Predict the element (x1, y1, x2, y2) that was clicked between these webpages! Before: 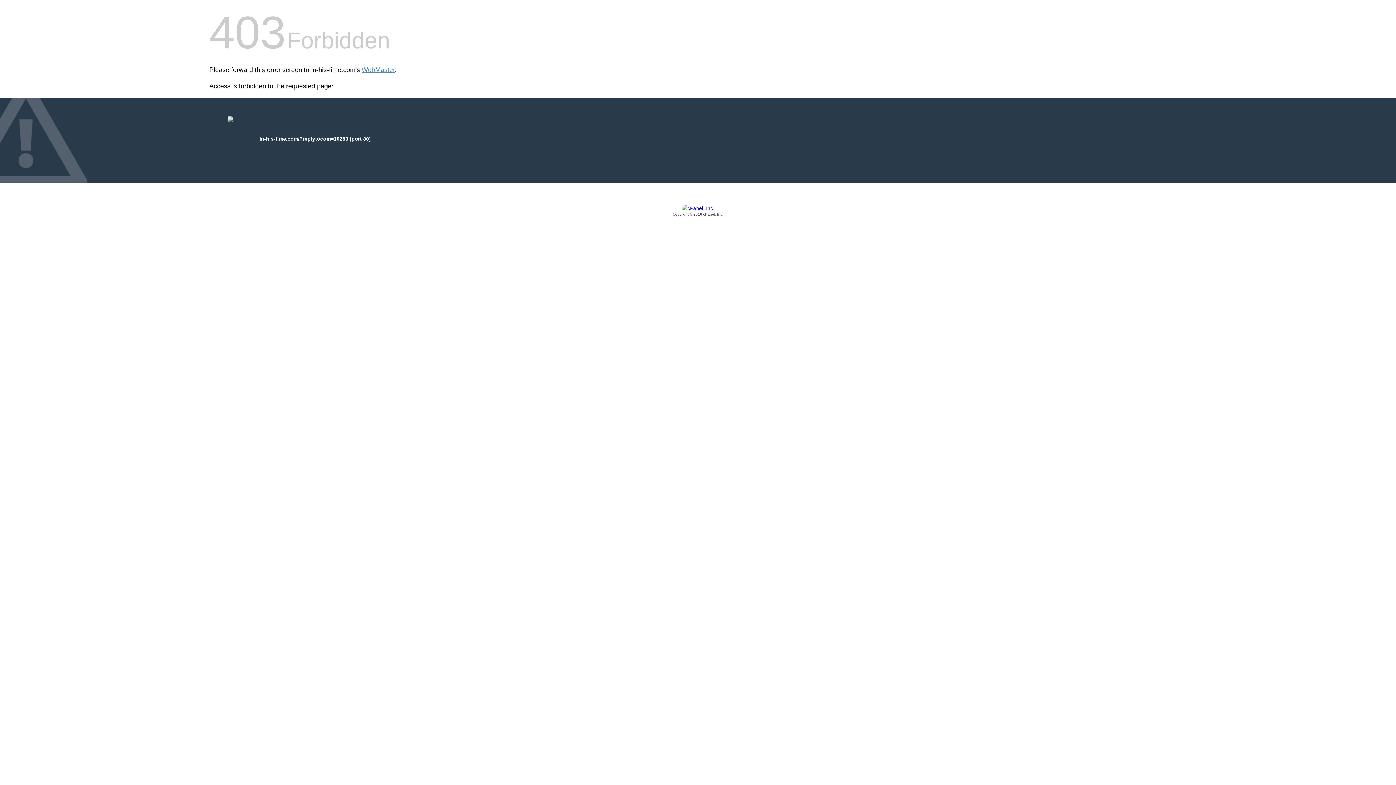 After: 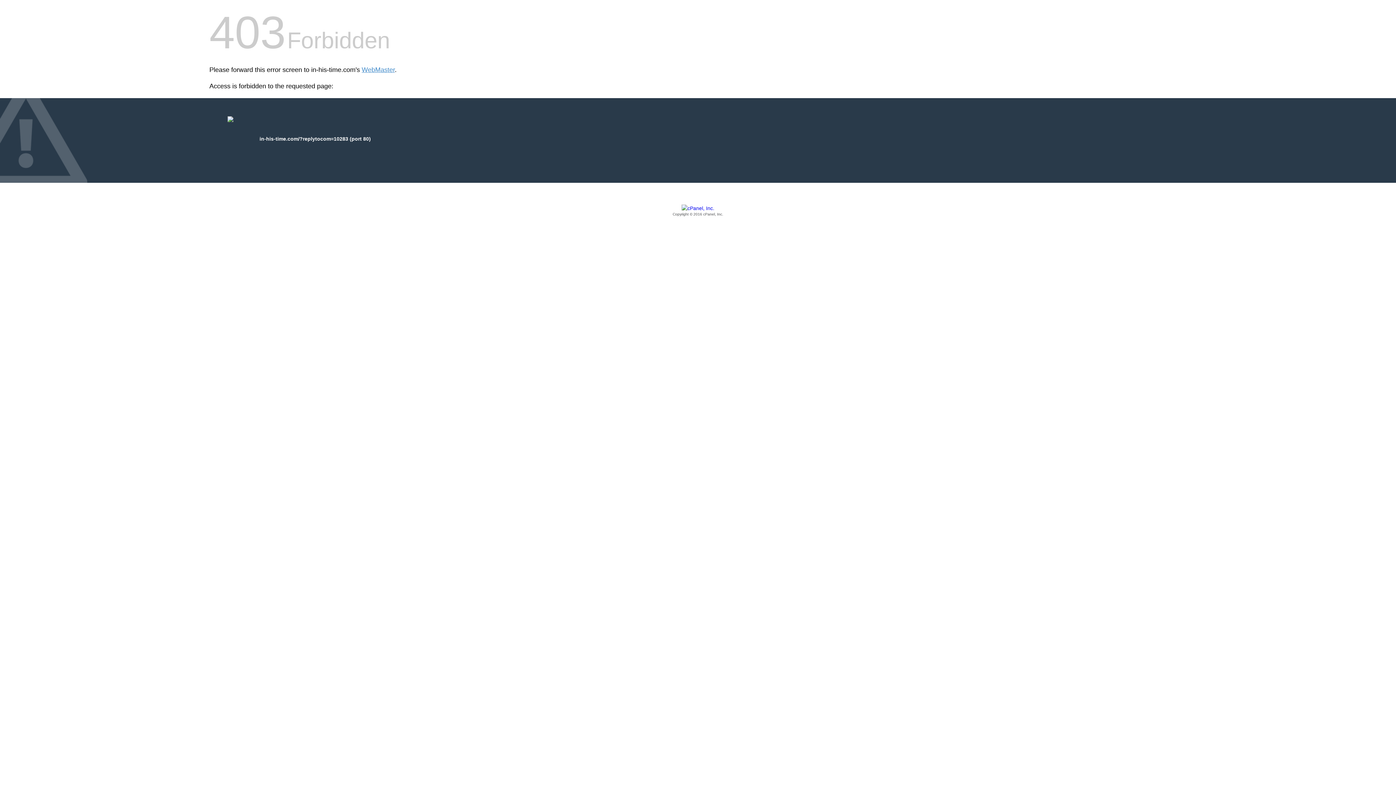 Action: label: Copyright © 2016 cPanel, Inc. bbox: (209, 205, 1186, 217)